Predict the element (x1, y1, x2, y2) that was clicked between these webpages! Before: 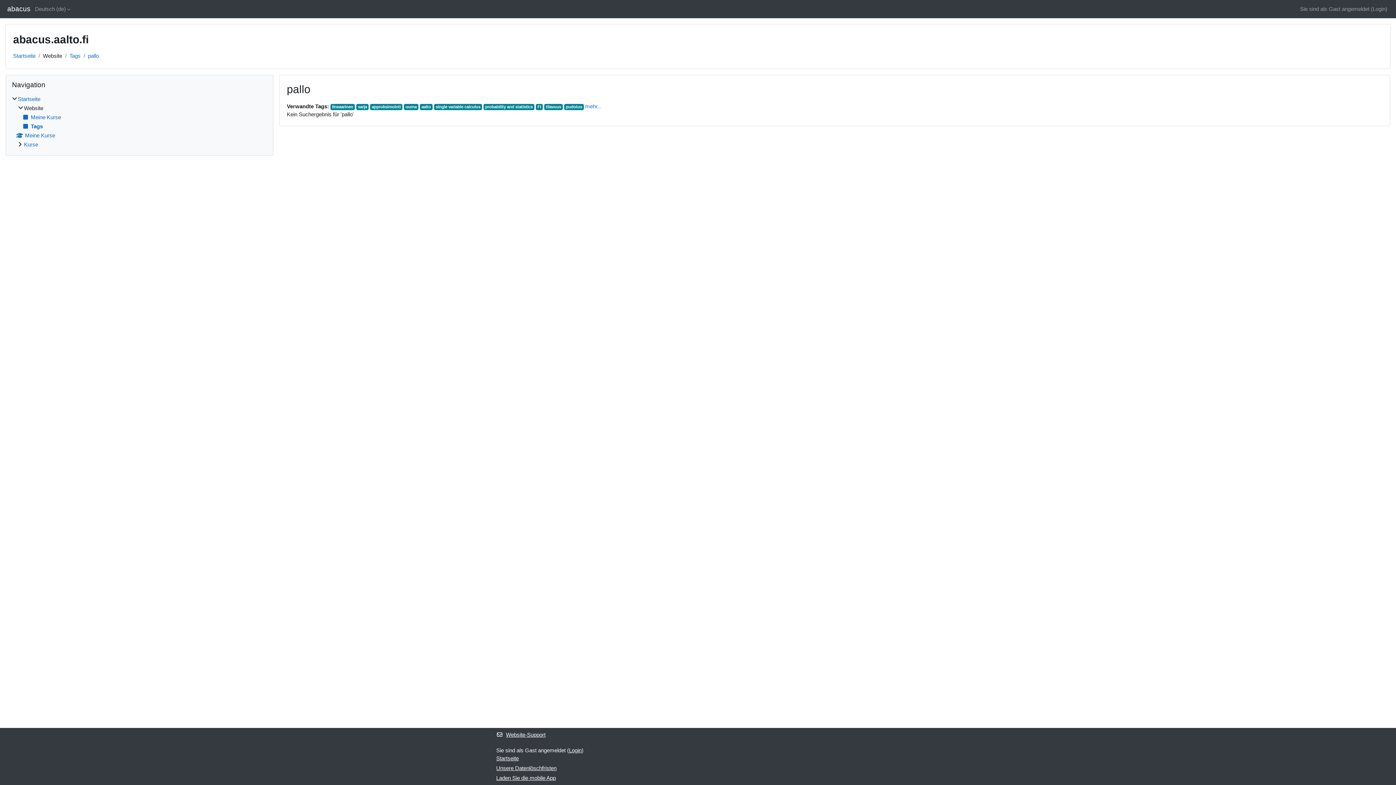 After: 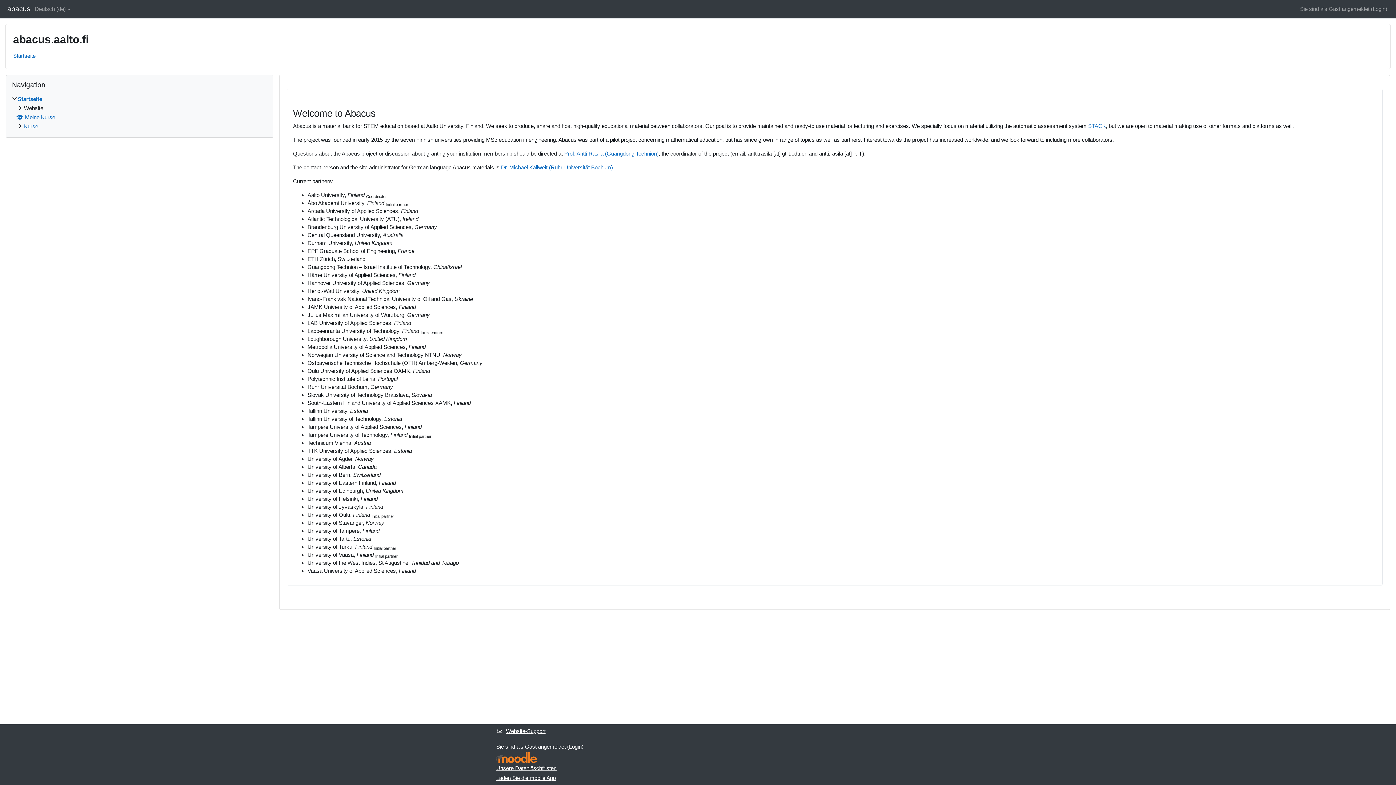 Action: label: Startseite bbox: (17, 96, 40, 102)